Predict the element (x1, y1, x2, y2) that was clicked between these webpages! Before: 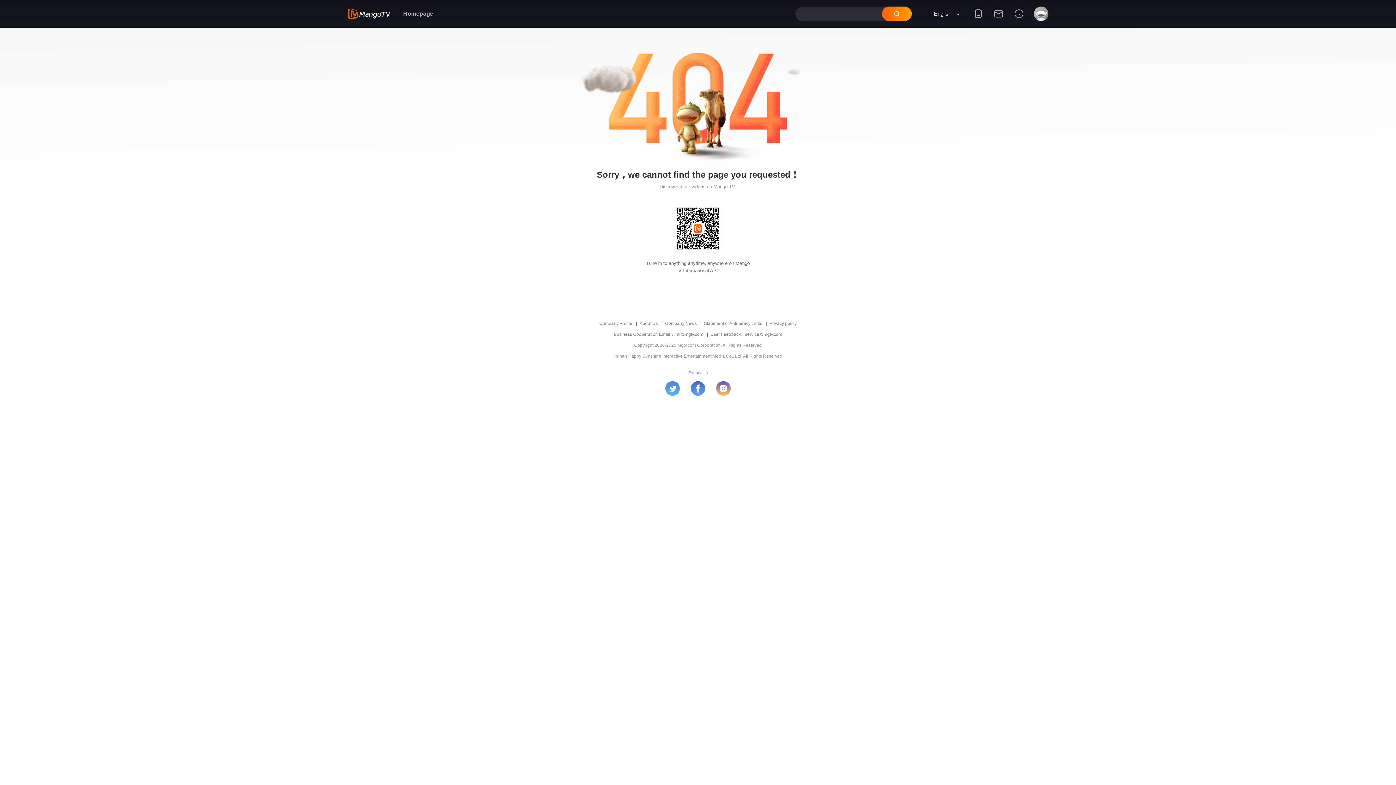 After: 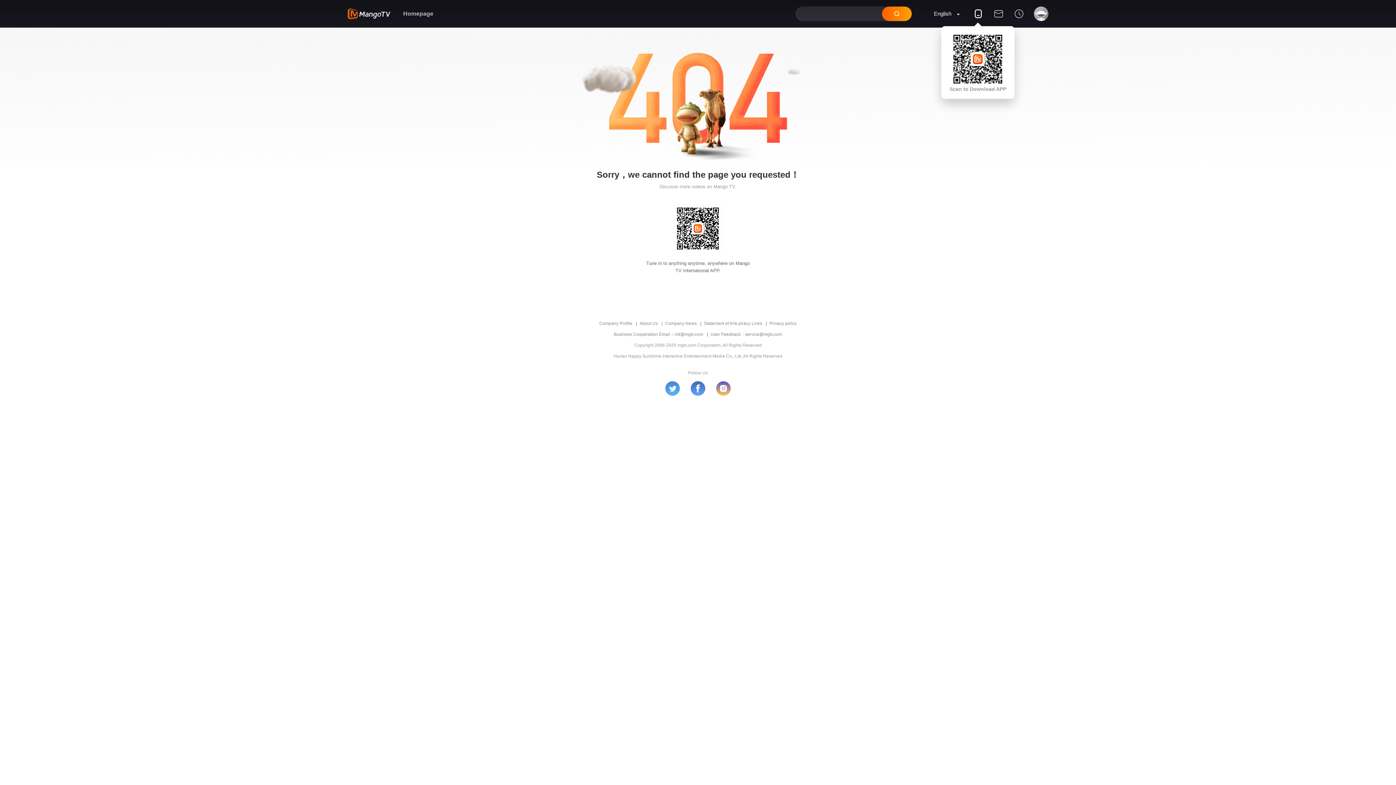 Action: bbox: (968, 9, 988, 27)